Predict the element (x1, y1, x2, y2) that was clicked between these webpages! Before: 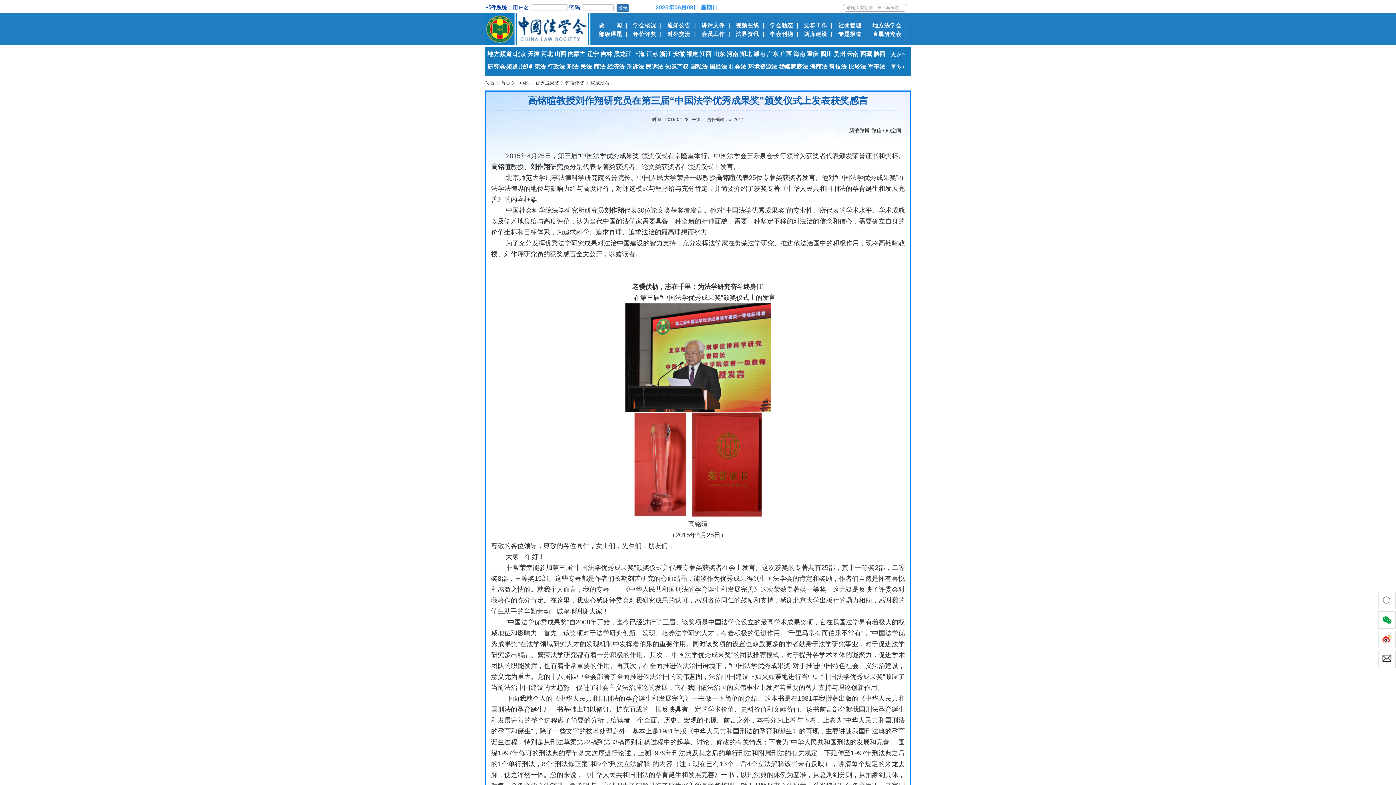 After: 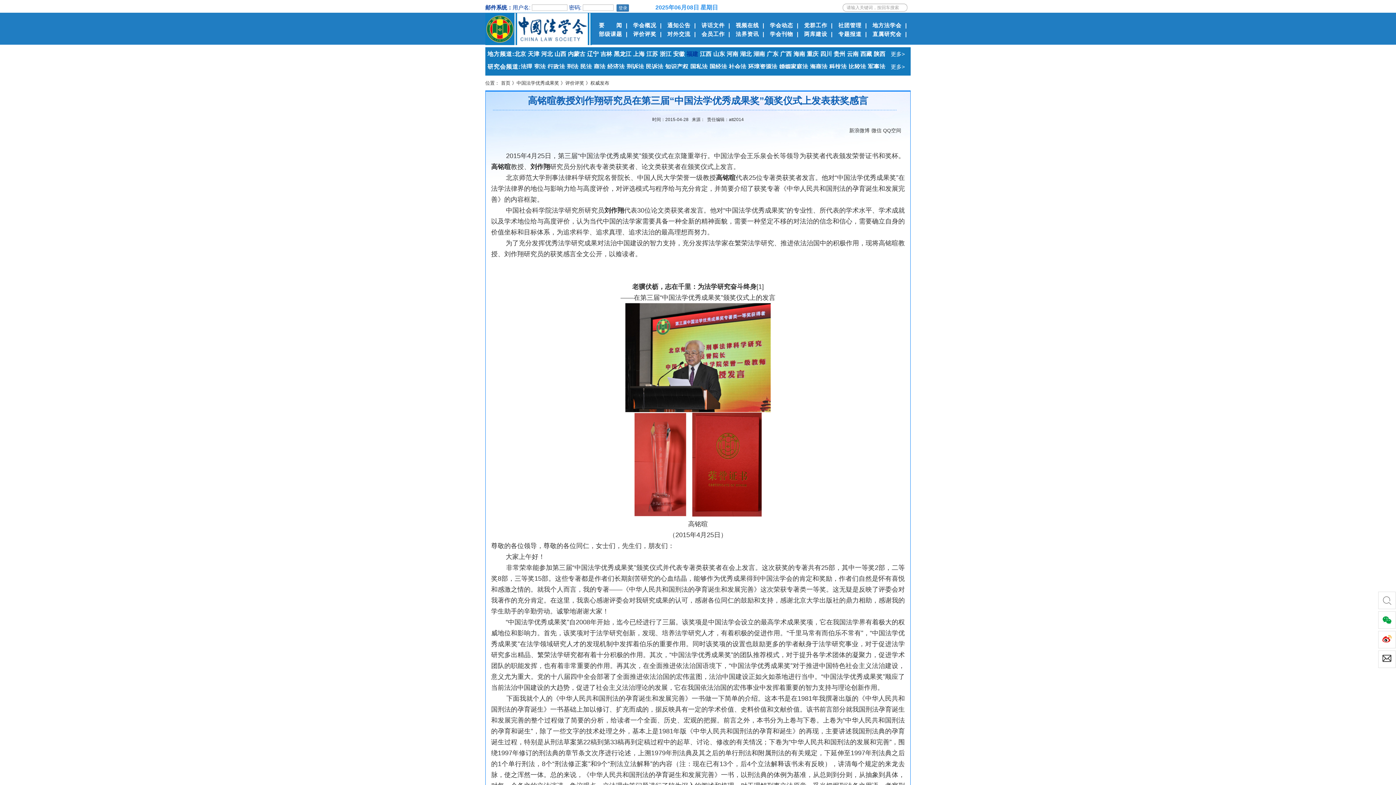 Action: label: 福建 bbox: (686, 51, 698, 57)